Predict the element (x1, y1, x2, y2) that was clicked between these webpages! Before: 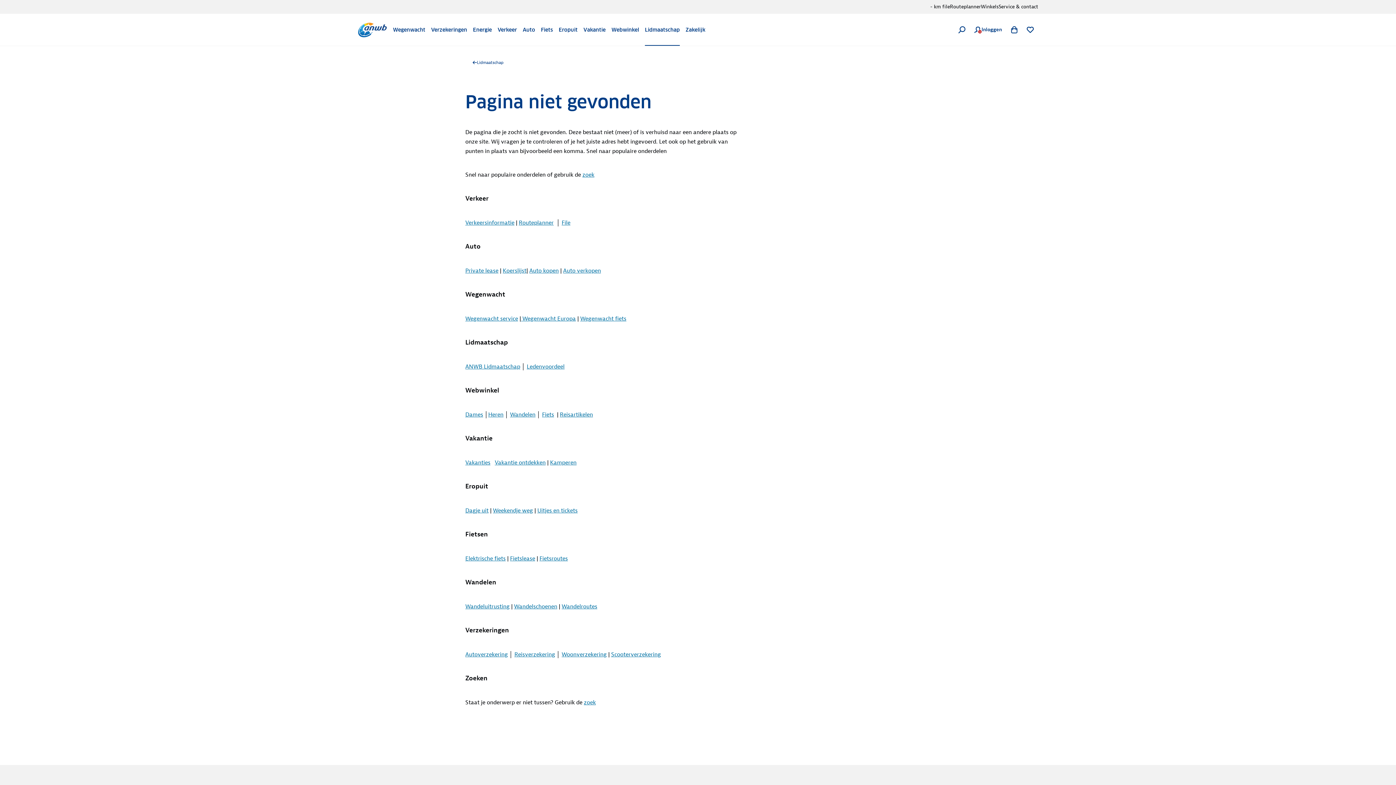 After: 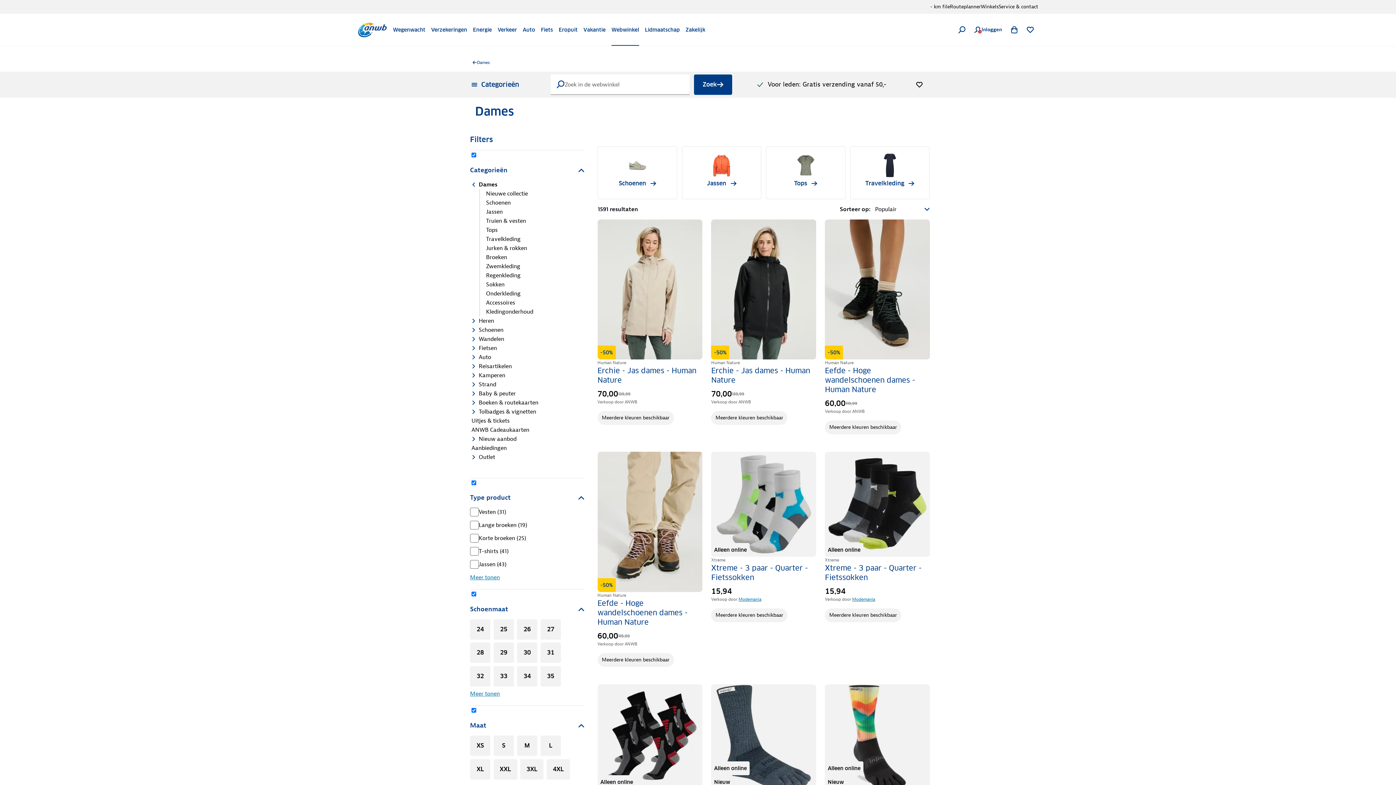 Action: label: Dames bbox: (465, 411, 483, 418)